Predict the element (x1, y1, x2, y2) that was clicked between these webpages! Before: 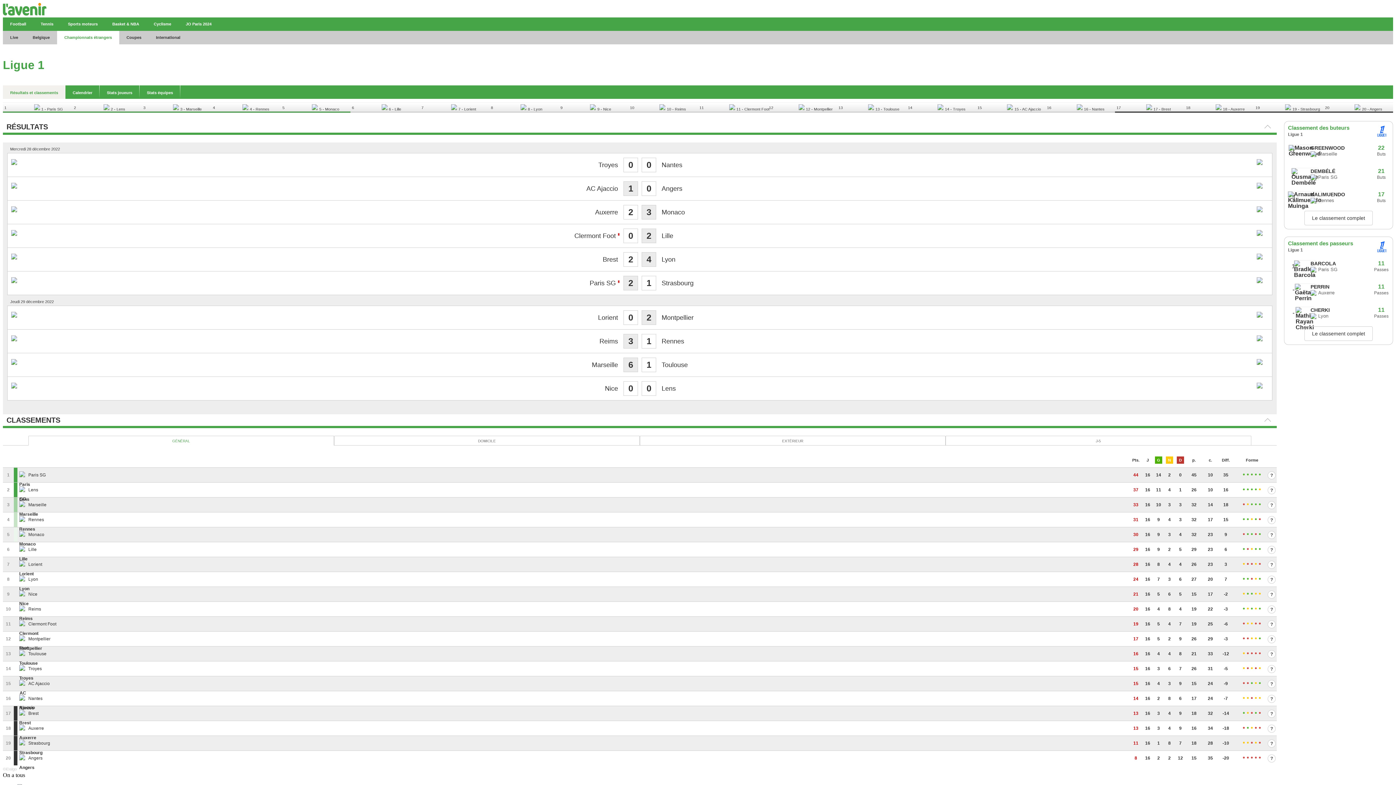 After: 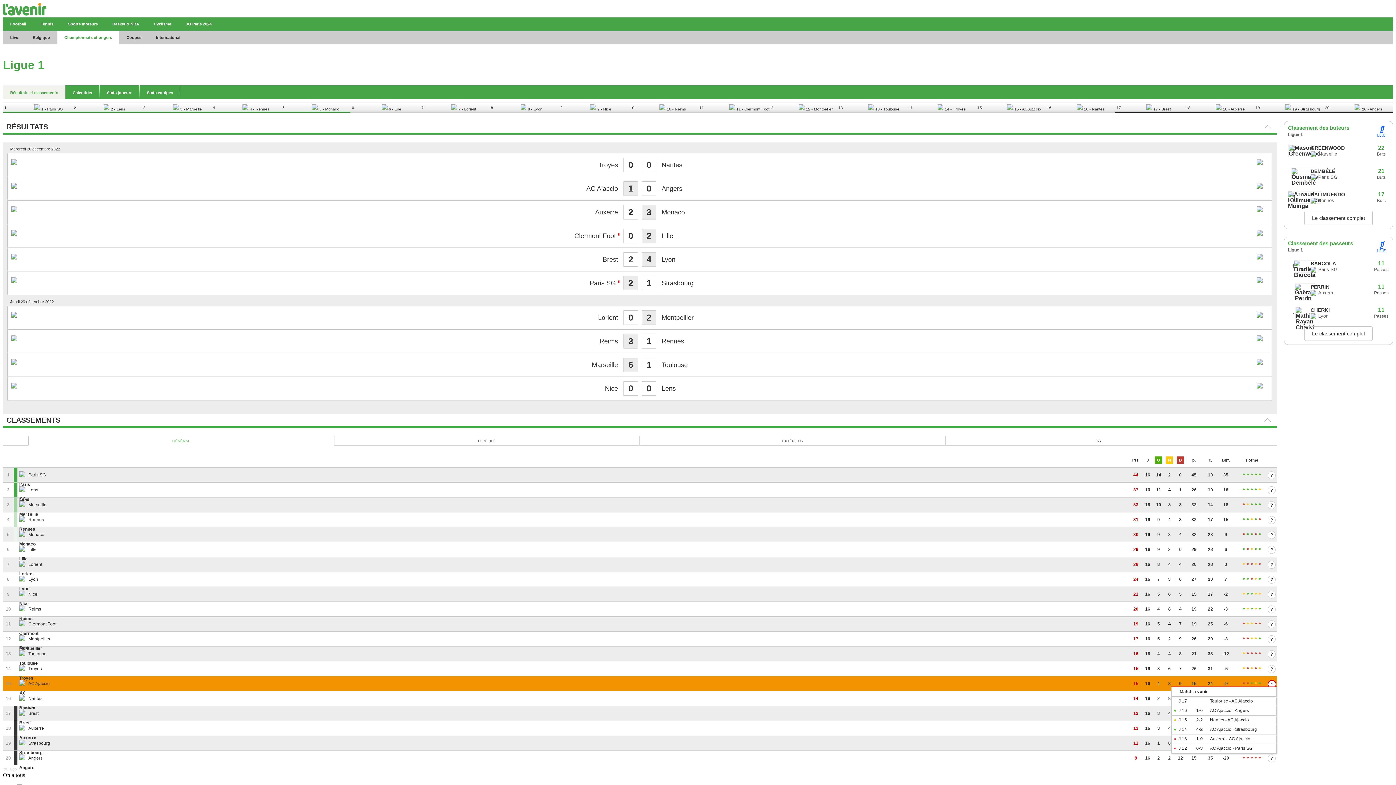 Action: bbox: (1255, 682, 1257, 684) label: Nul